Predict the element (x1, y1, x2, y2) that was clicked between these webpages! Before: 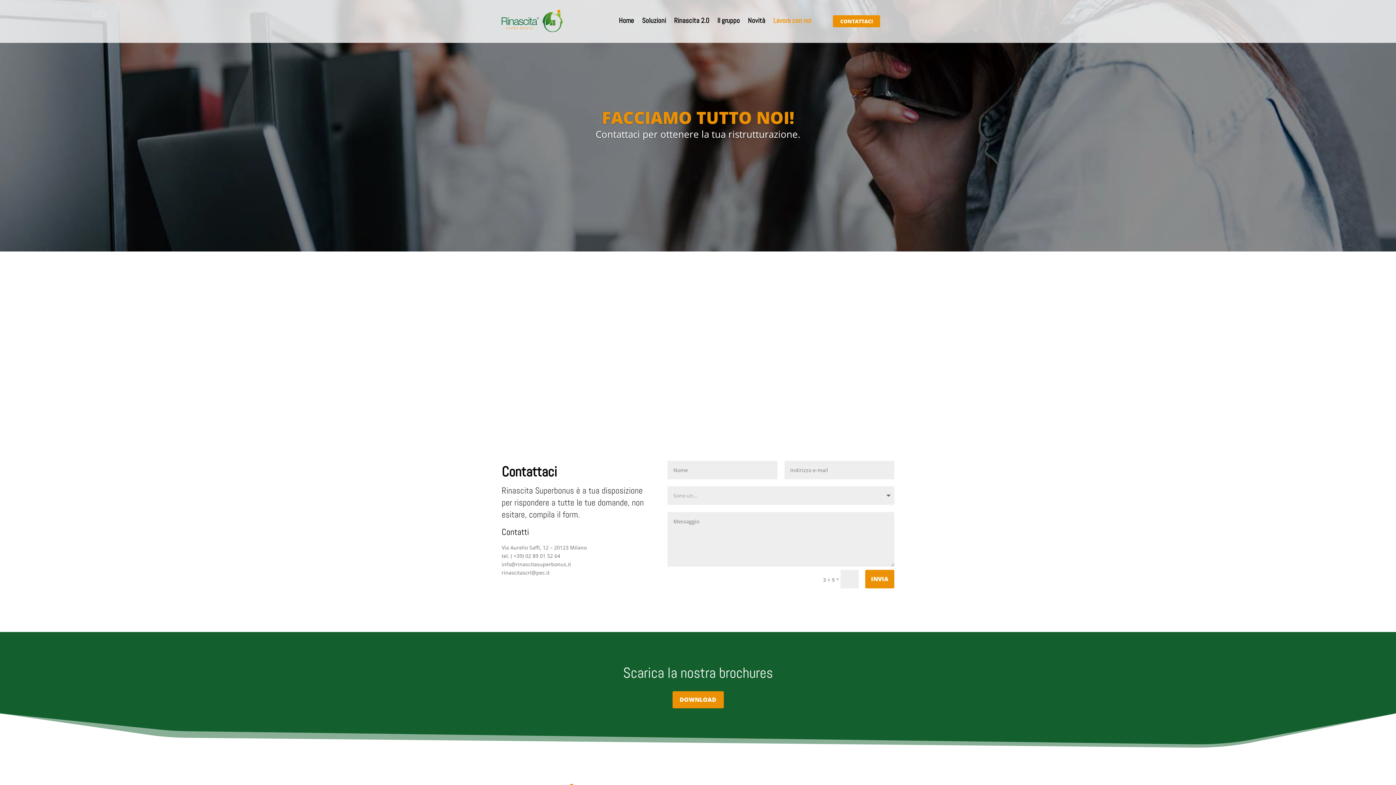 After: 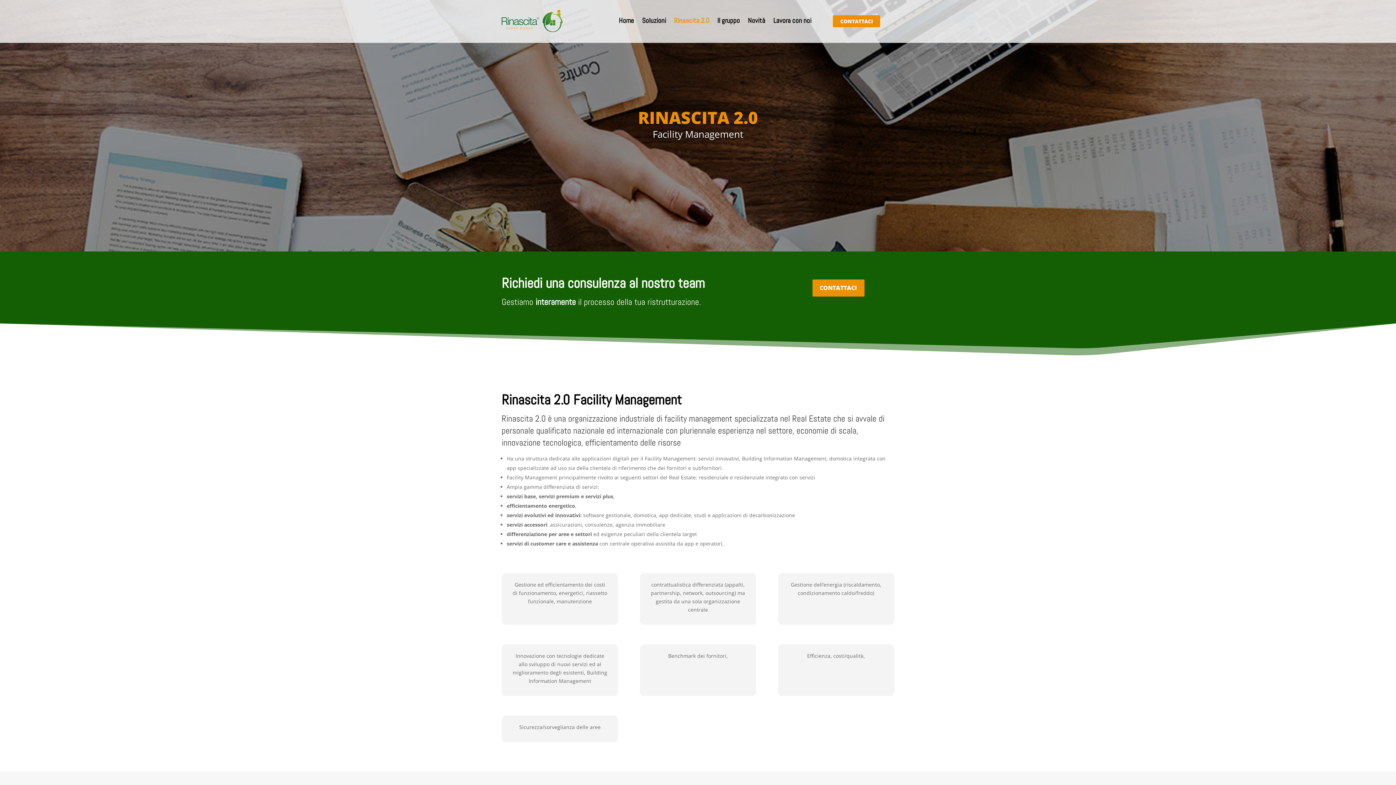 Action: bbox: (674, 18, 709, 26) label: Rinascita 2.0